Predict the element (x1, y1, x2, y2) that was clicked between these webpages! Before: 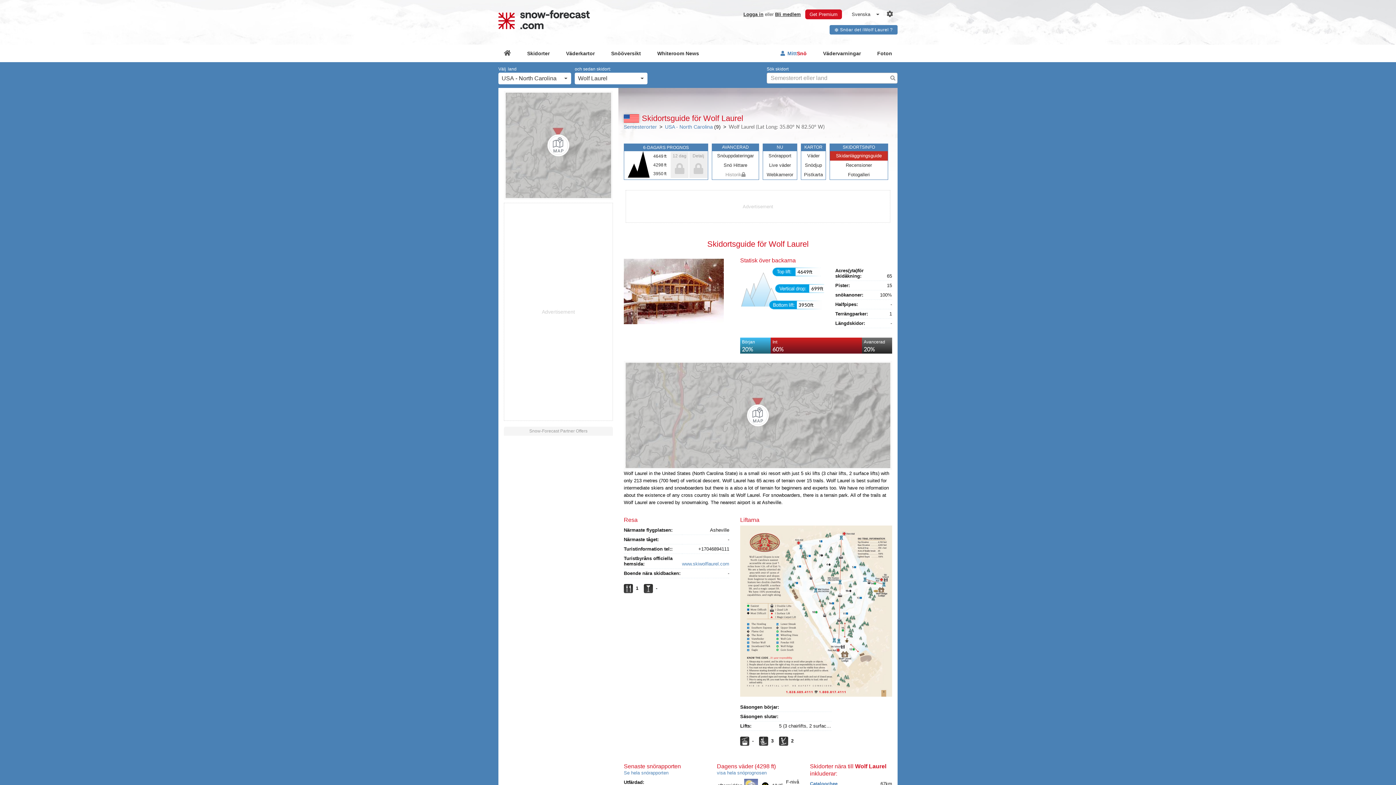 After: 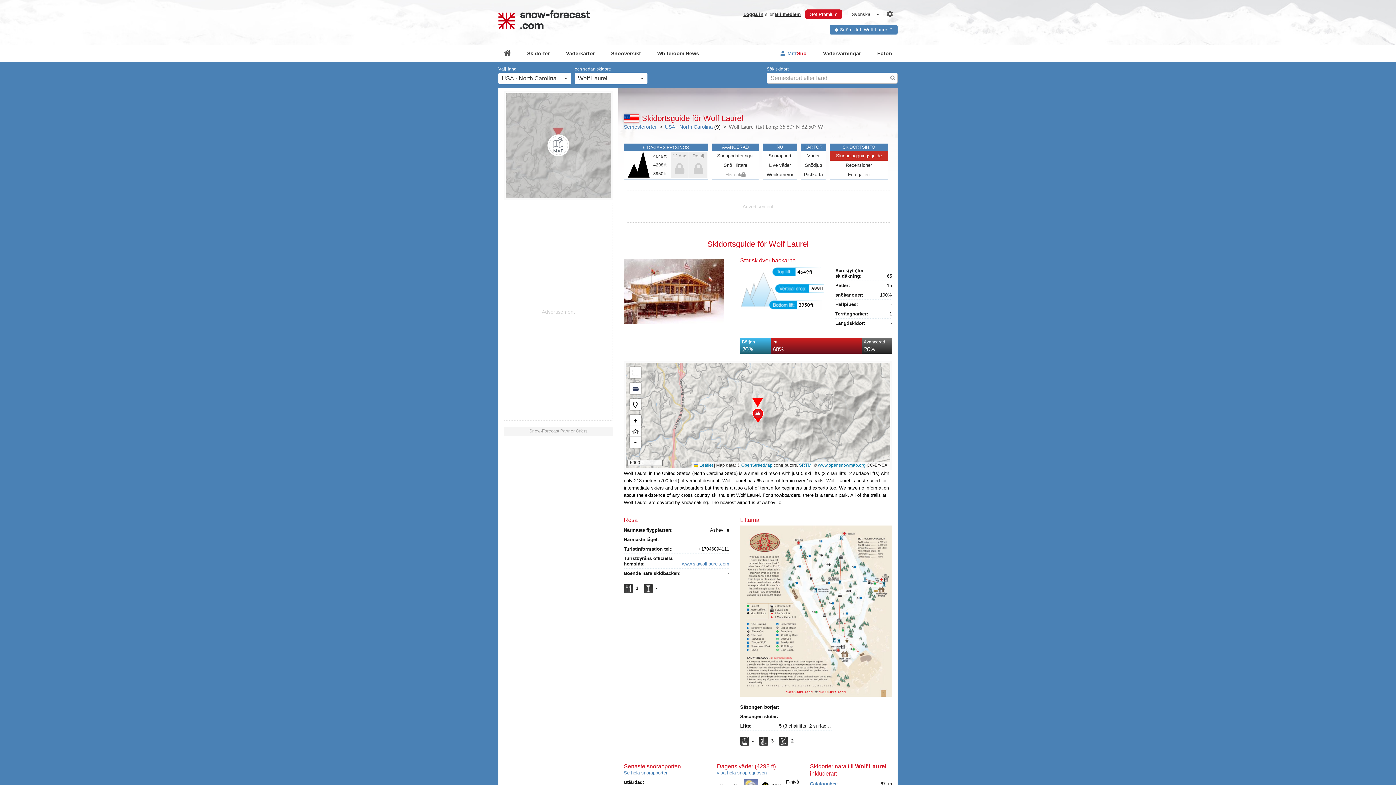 Action: label: AVANCERAD bbox: (712, 143, 759, 150)